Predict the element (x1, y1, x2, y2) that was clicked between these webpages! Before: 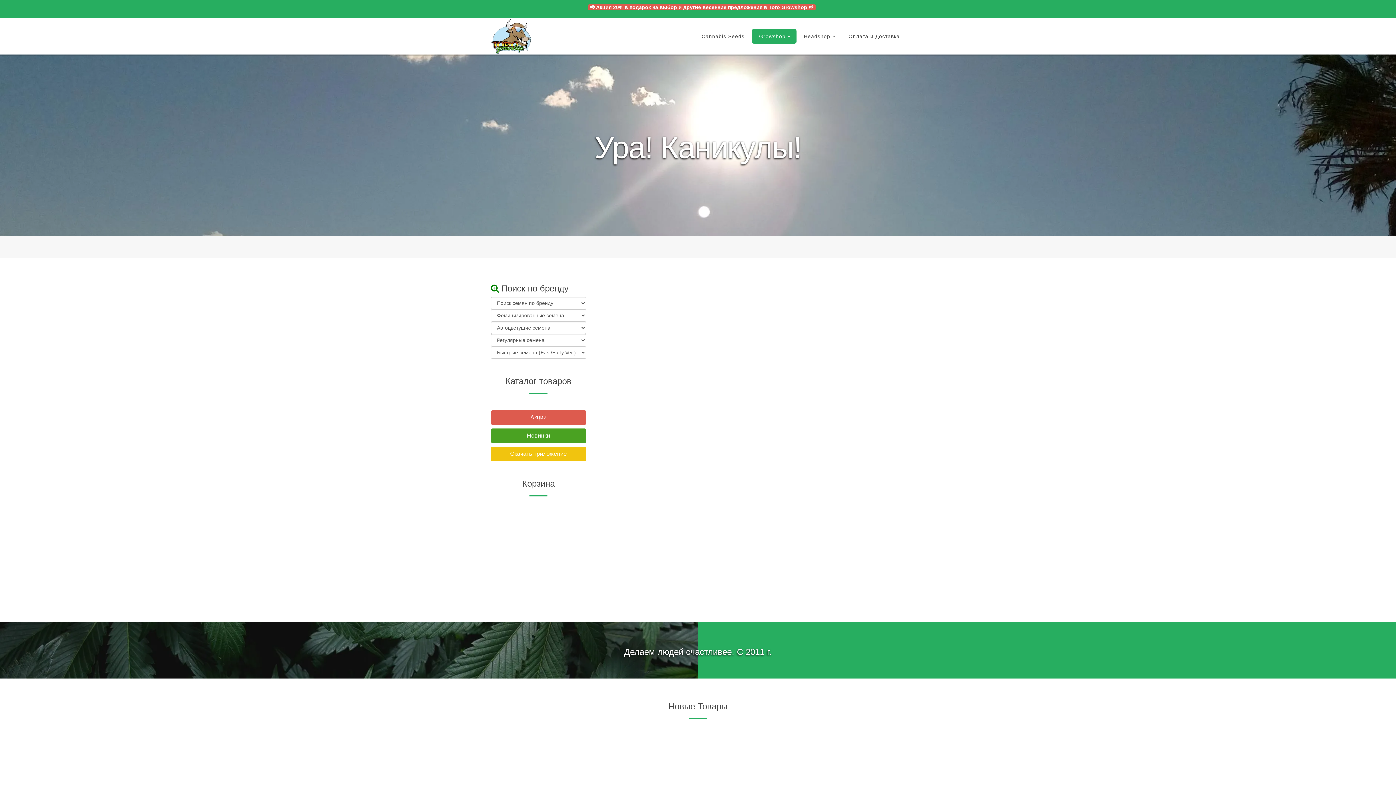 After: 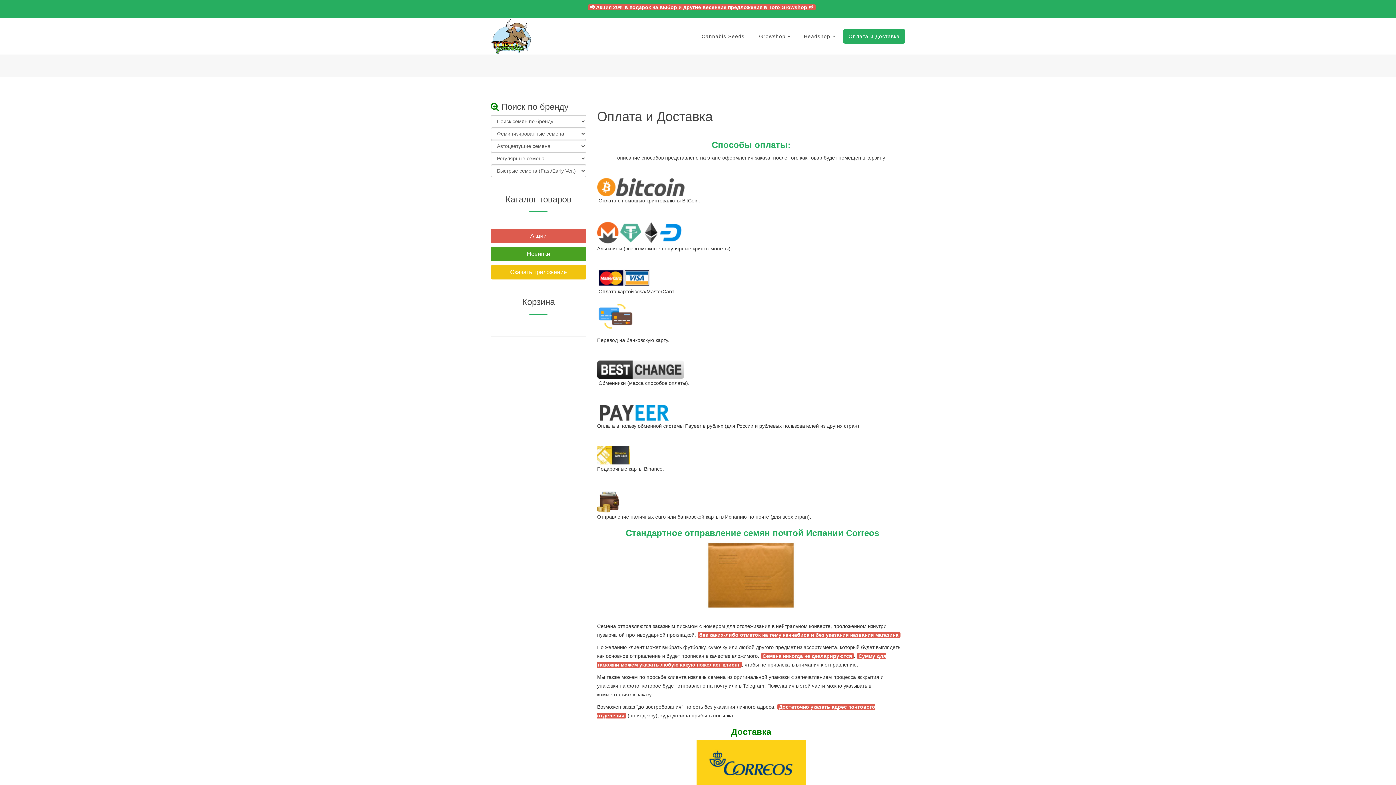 Action: bbox: (843, 29, 905, 43) label: Оплата и Доставка